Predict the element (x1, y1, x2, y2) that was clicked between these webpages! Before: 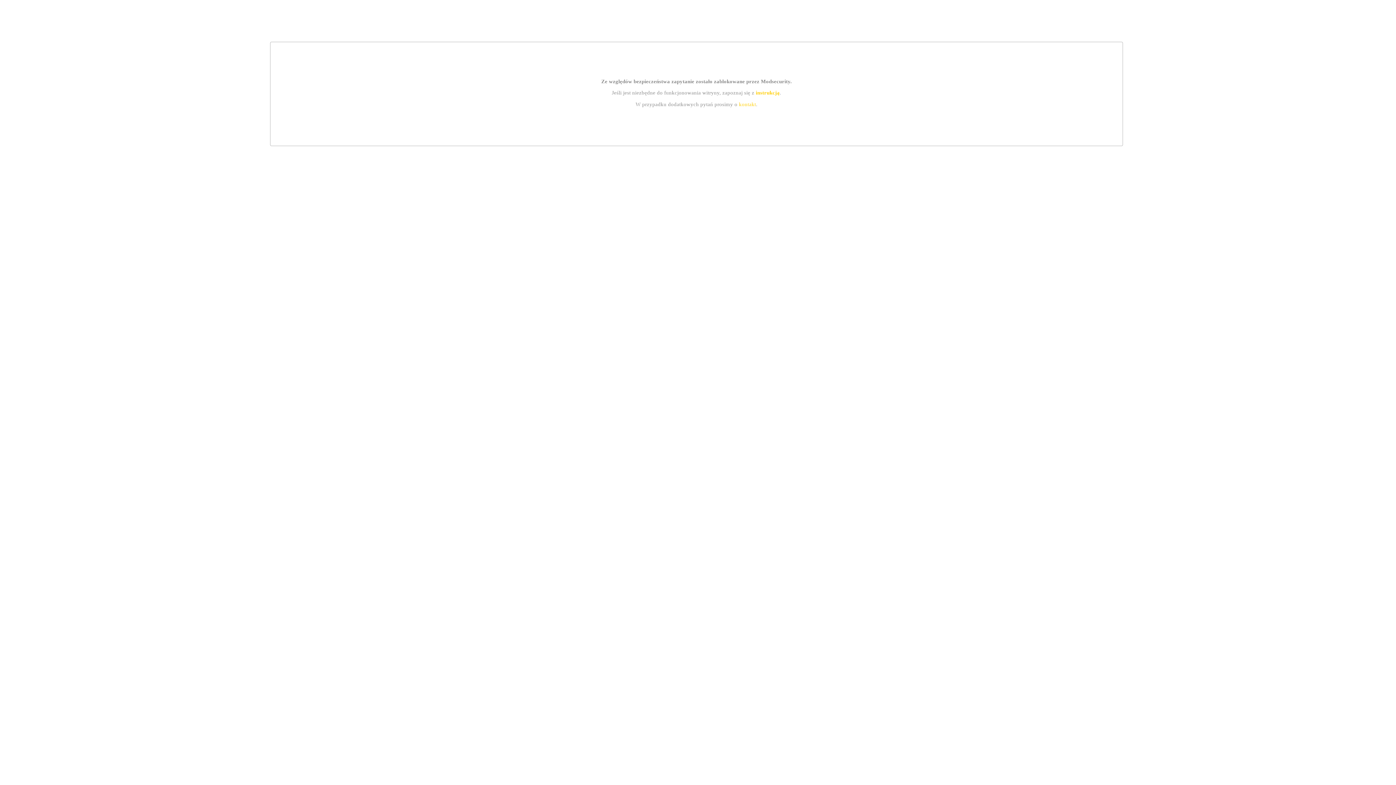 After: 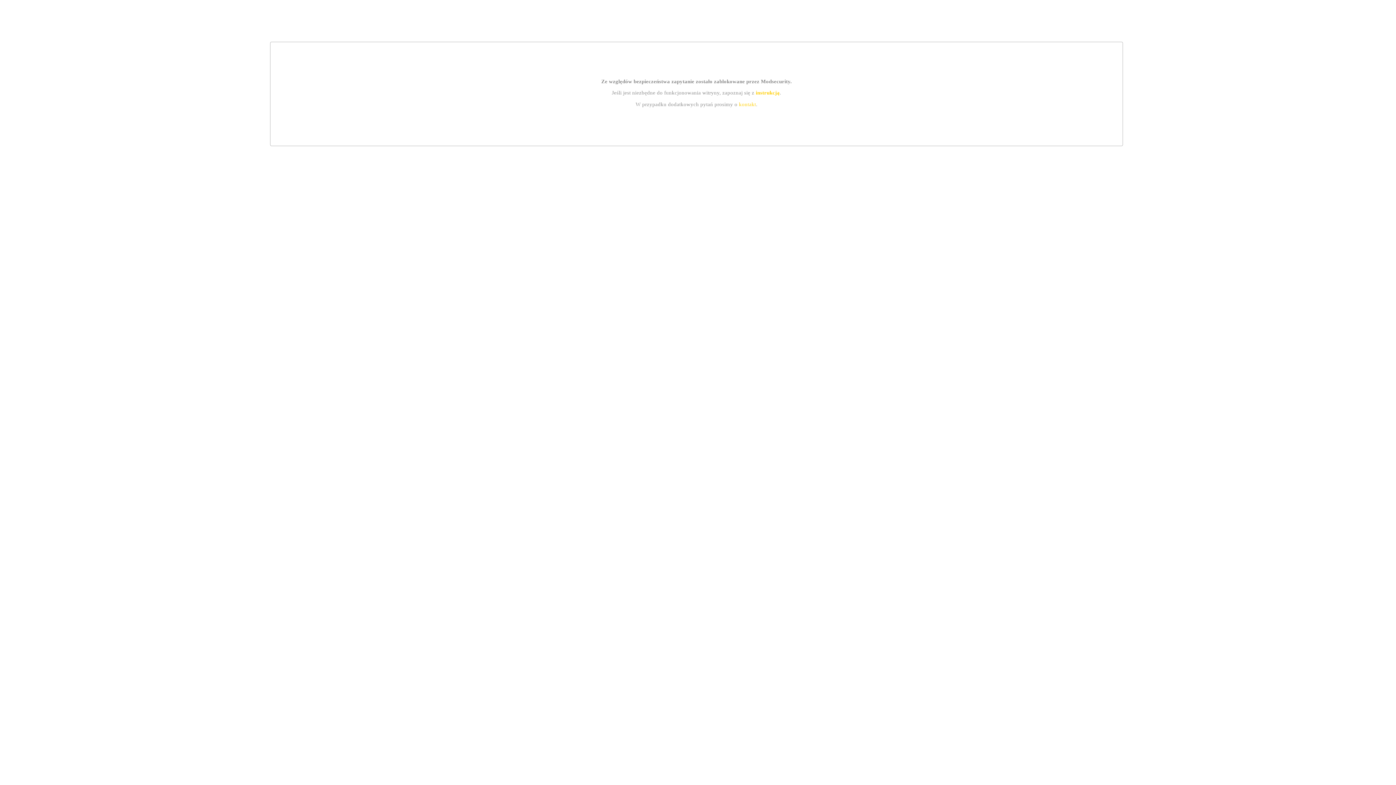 Action: label: instrukcją bbox: (755, 89, 779, 95)